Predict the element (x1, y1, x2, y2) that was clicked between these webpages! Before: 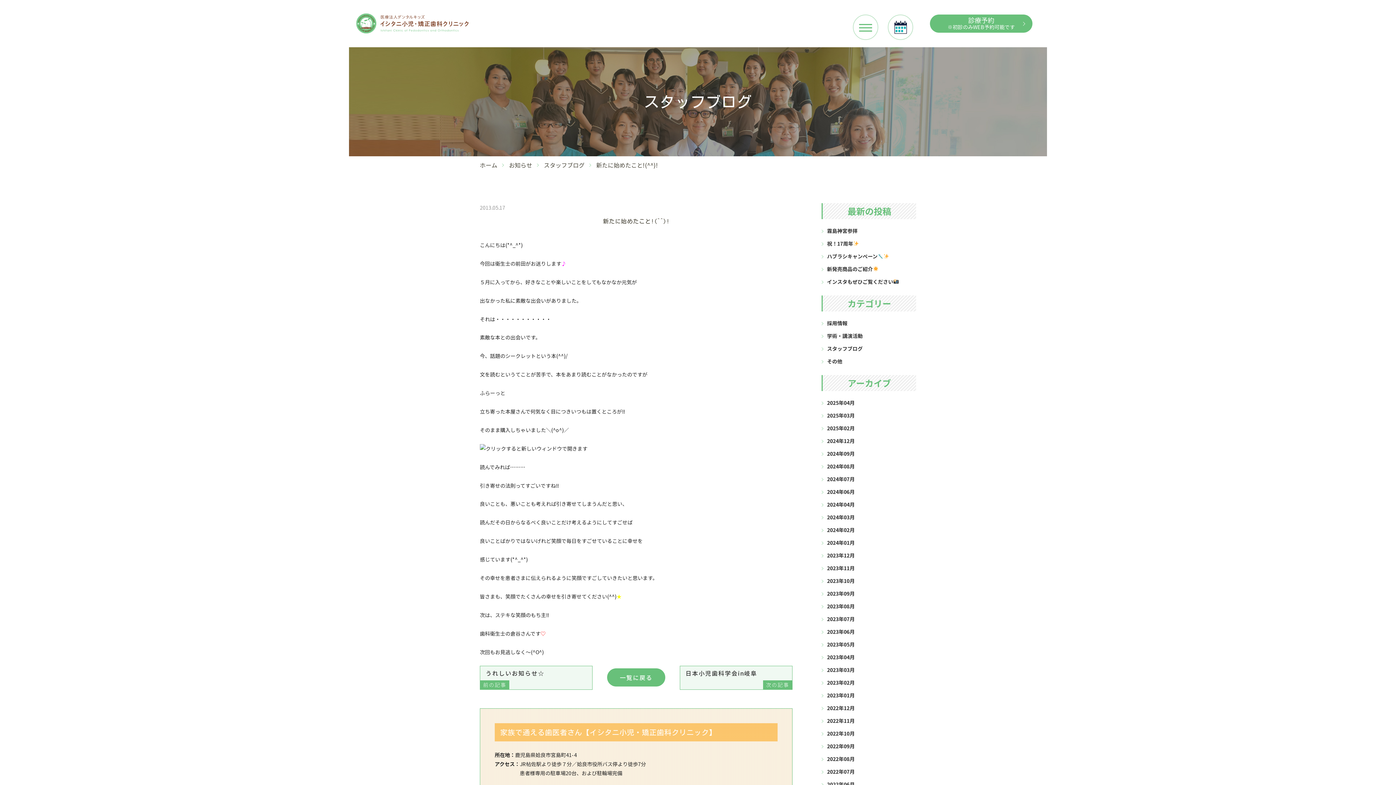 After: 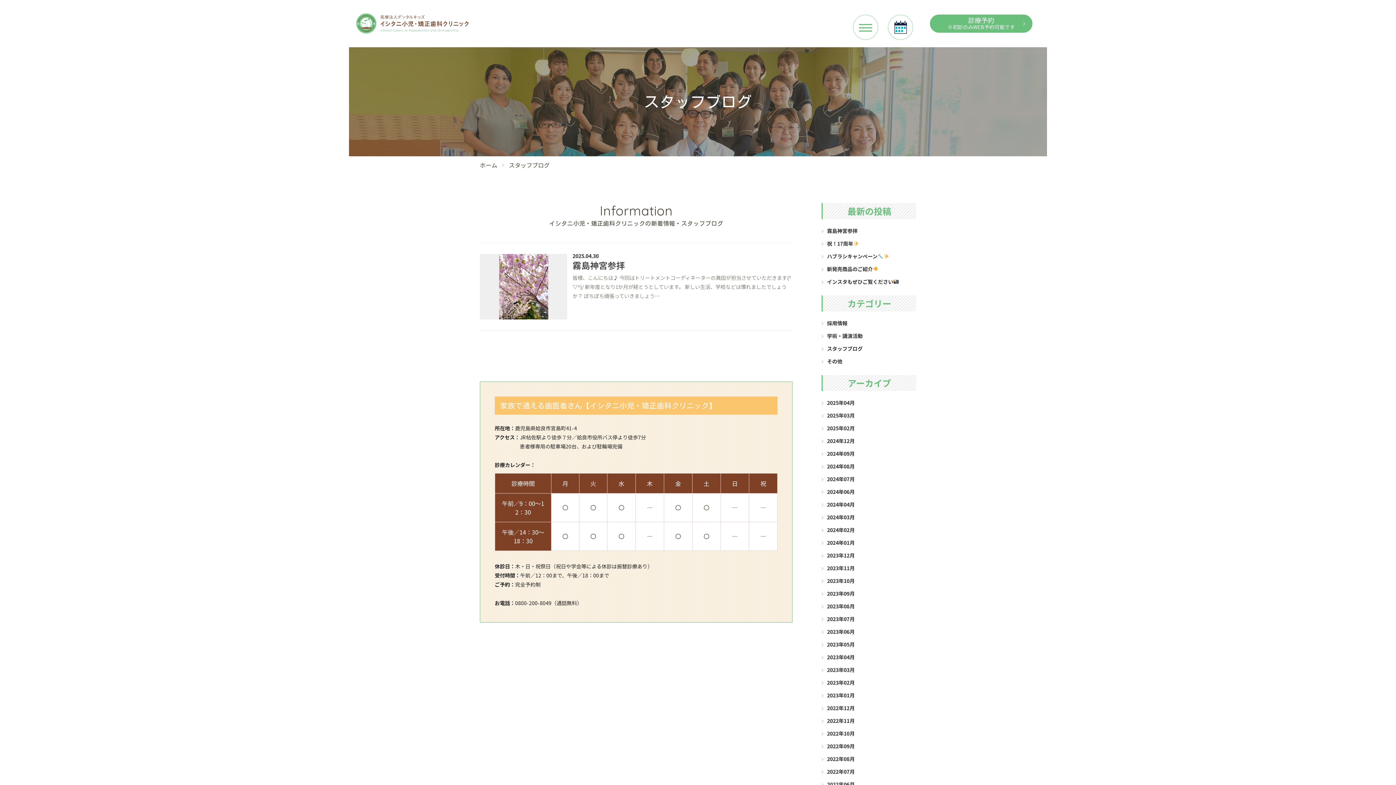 Action: bbox: (821, 398, 916, 407) label: 2025年04月